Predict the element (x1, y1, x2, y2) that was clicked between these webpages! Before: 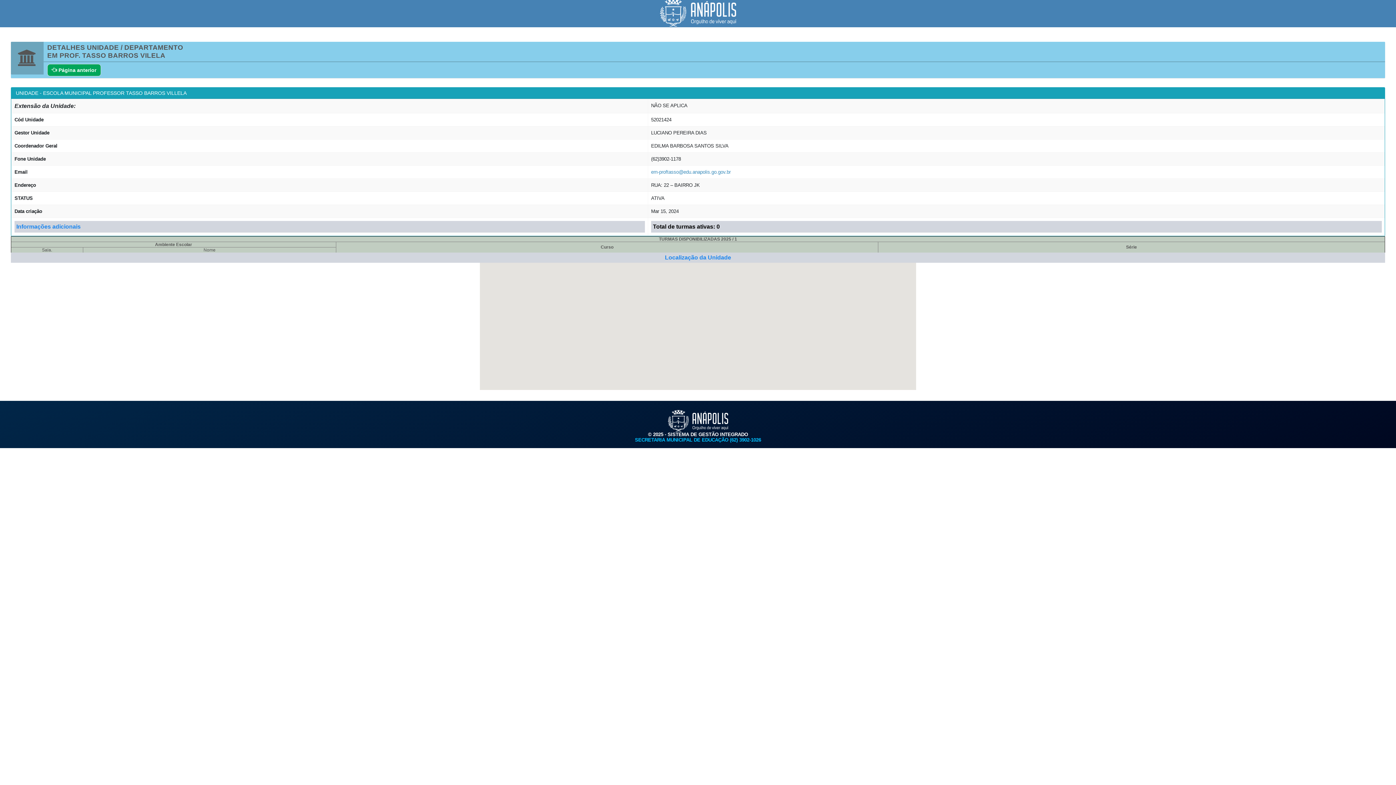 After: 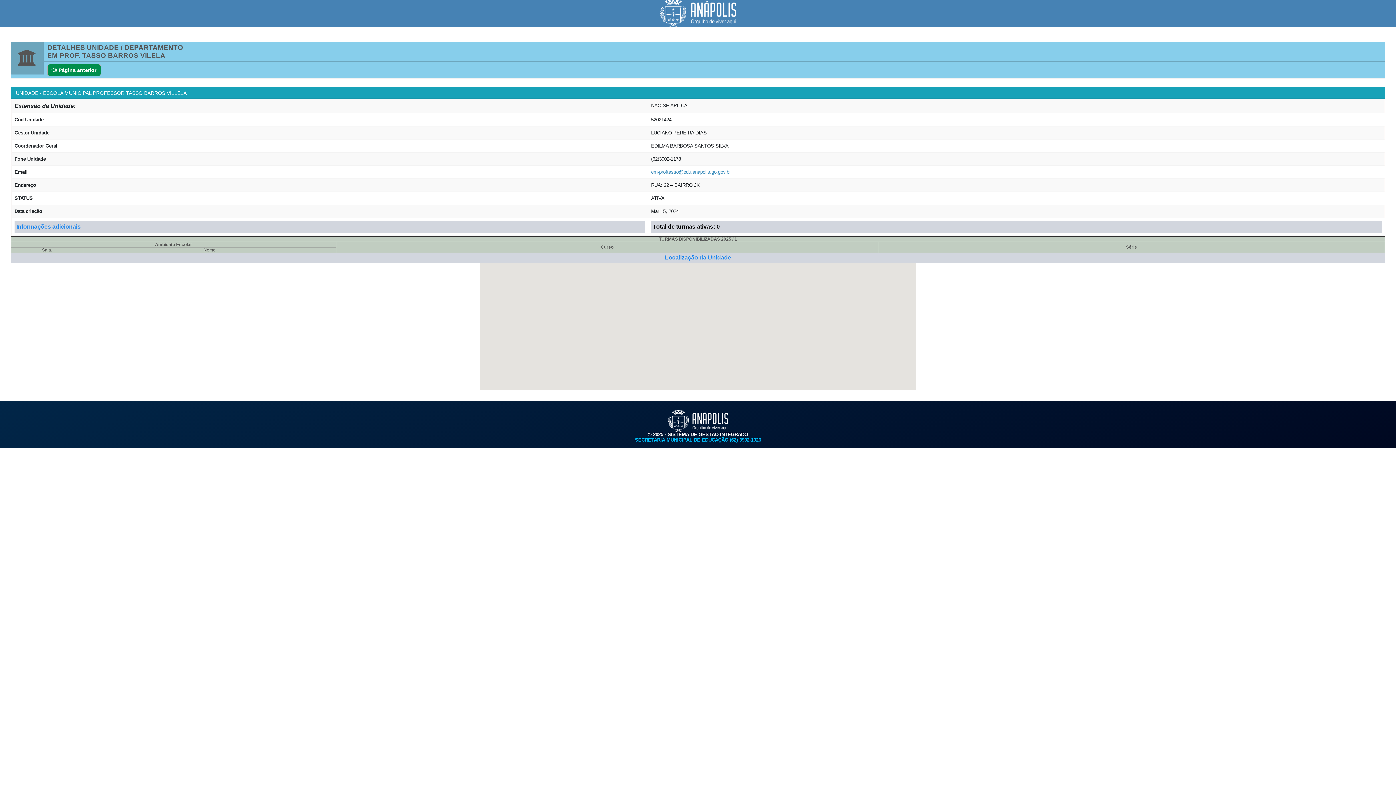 Action: bbox: (47, 64, 101, 76) label:  Página anterior